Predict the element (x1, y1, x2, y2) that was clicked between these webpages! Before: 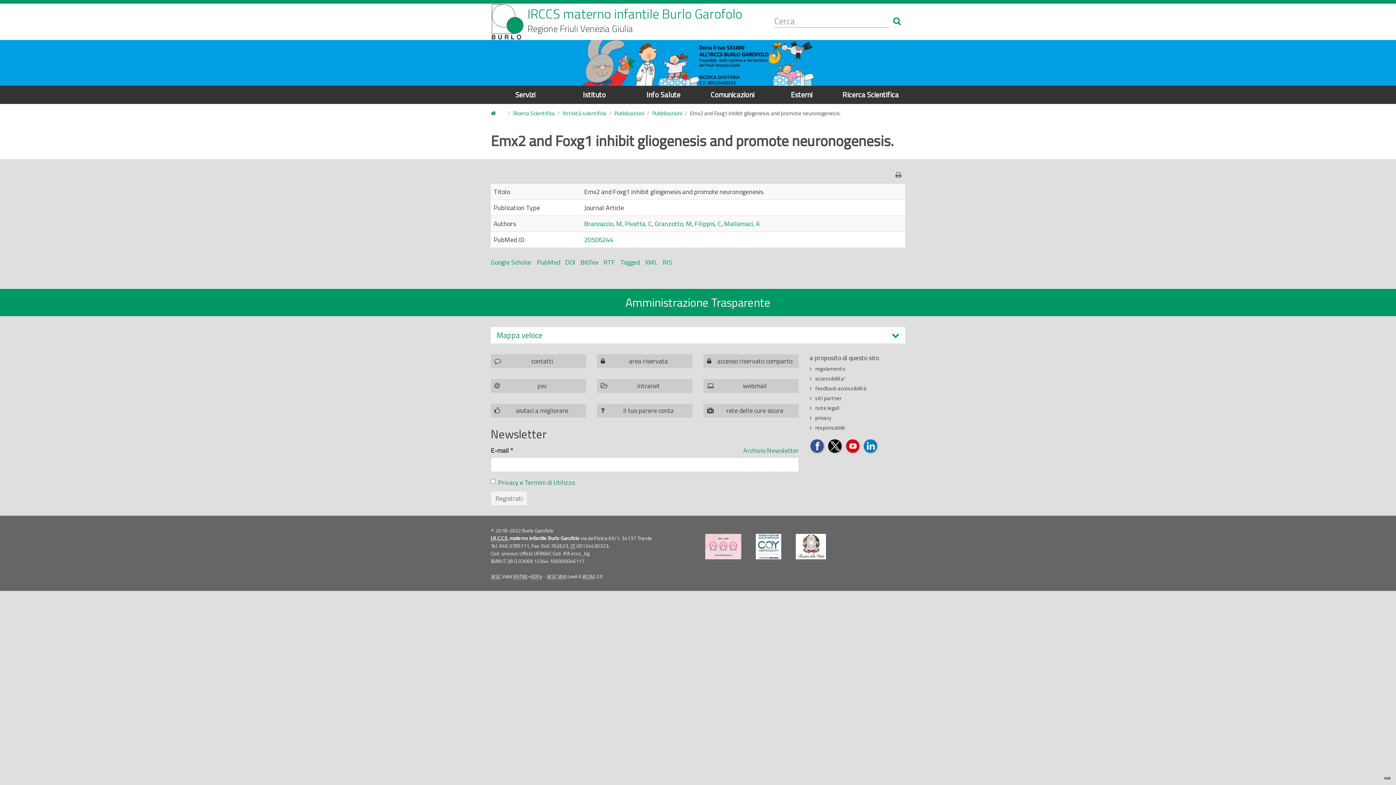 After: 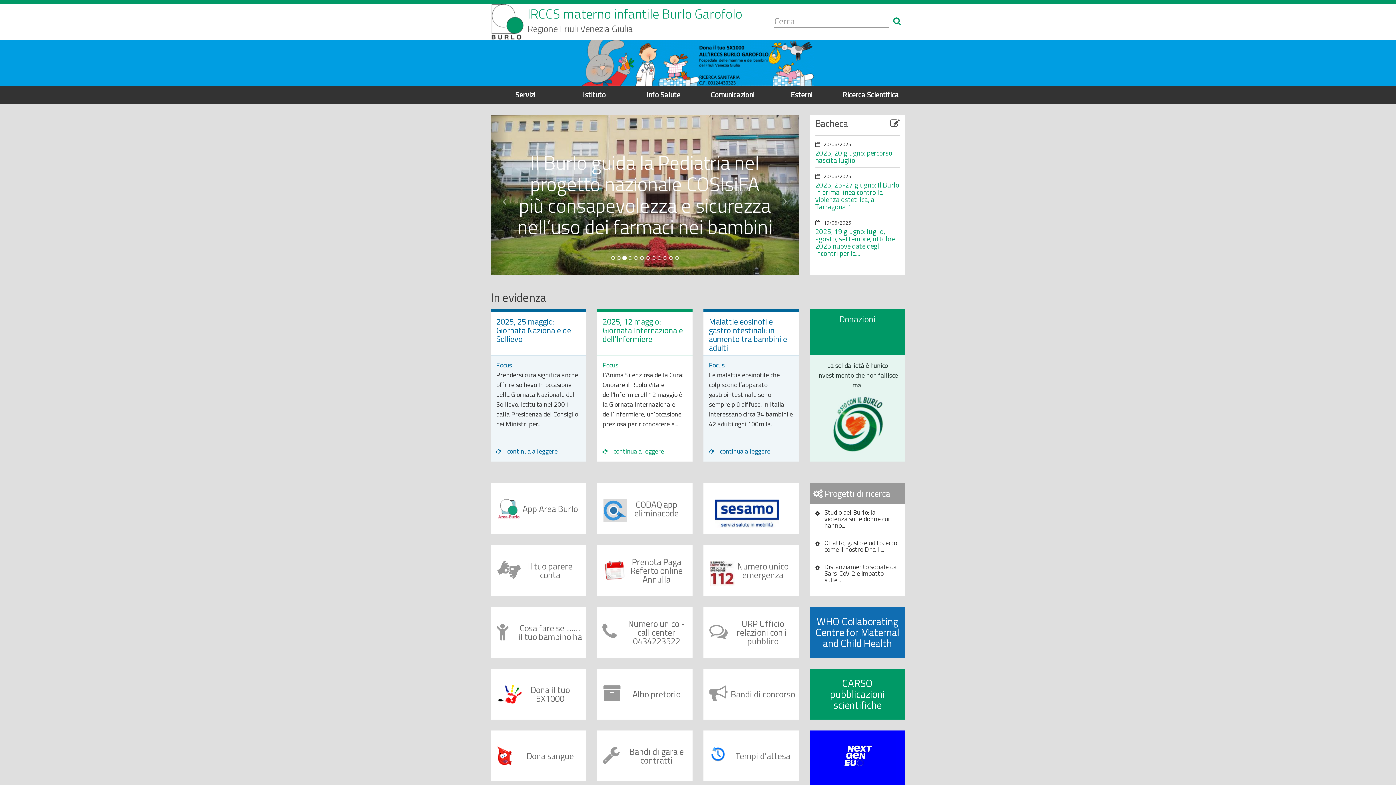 Action: label: IRCCS materno infantile Burlo Garofolo bbox: (527, 3, 742, 23)